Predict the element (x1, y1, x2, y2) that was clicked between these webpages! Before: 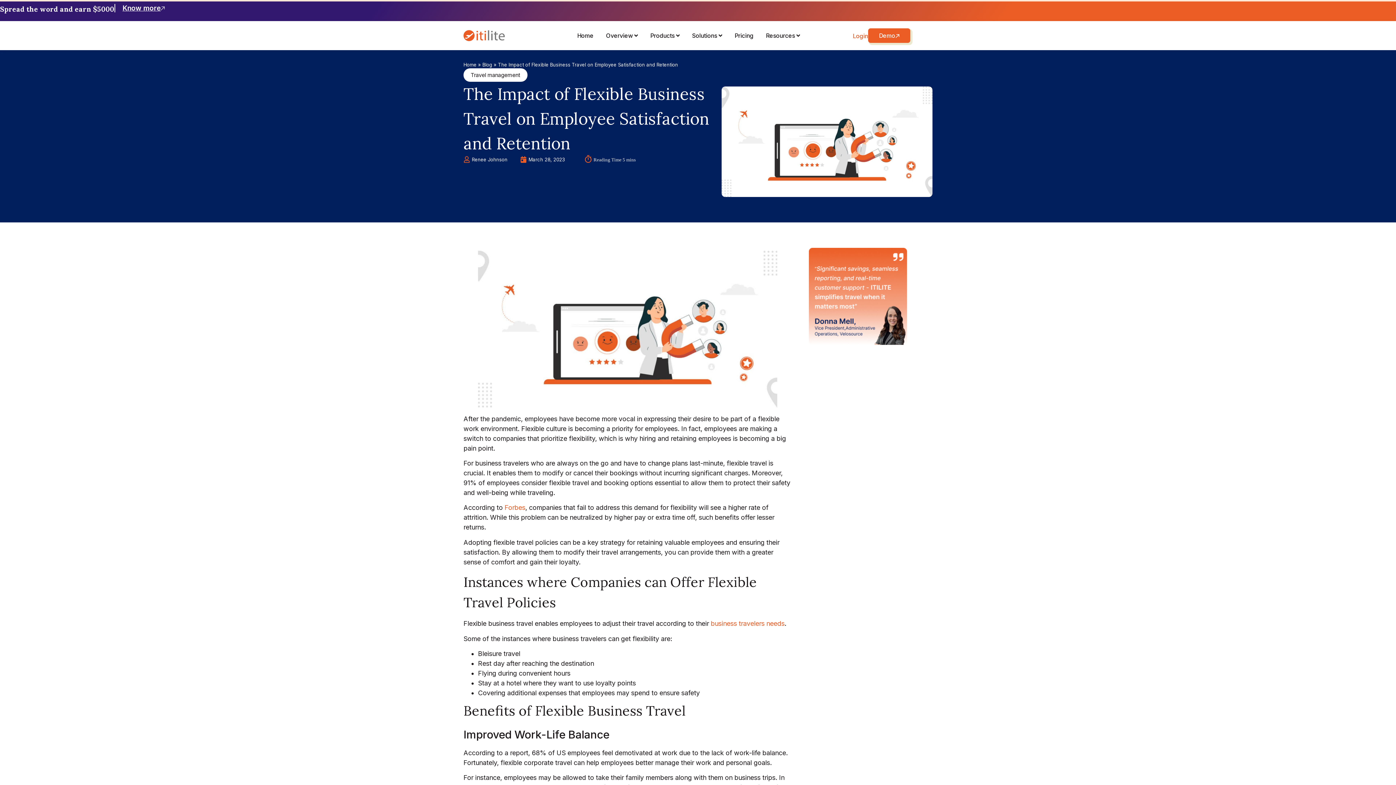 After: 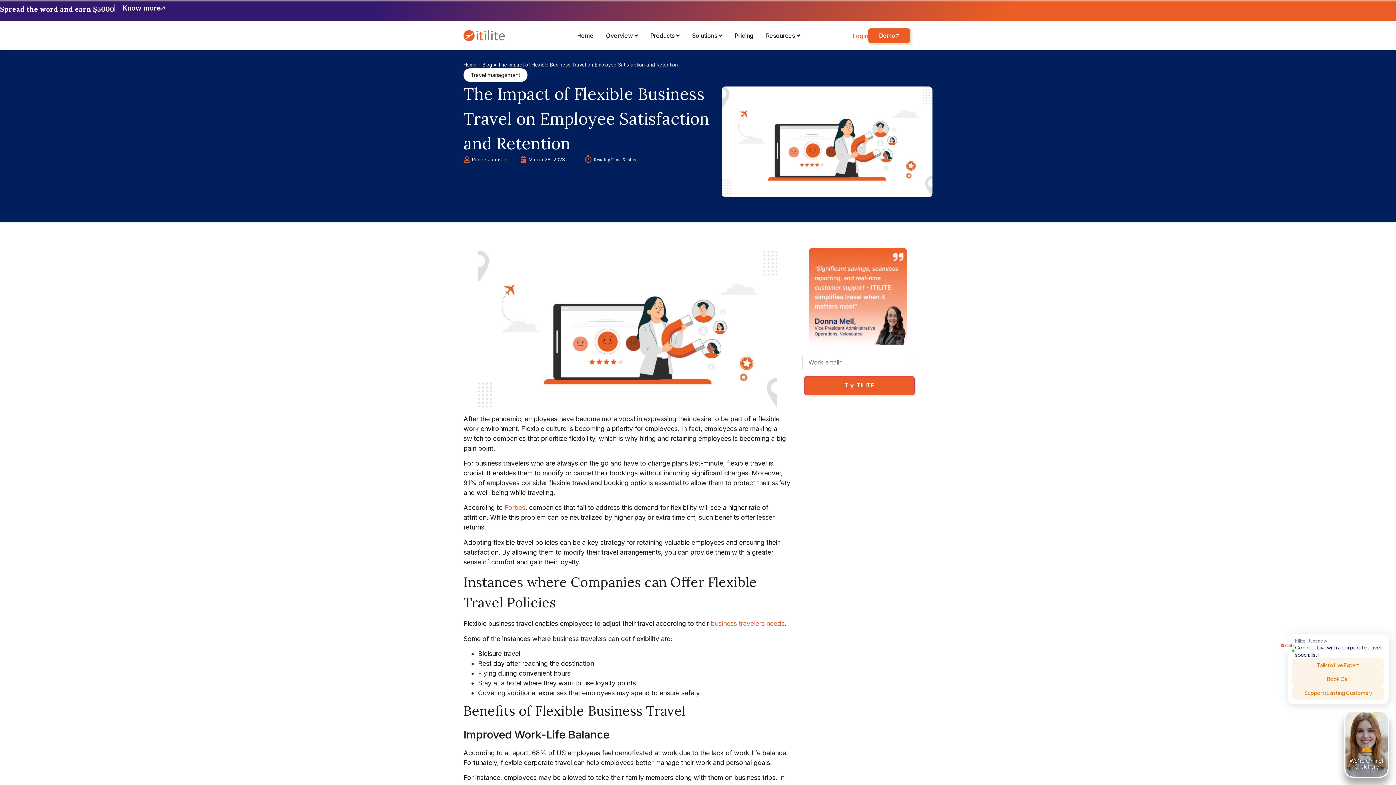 Action: bbox: (114, 4, 164, 12) label: Know more